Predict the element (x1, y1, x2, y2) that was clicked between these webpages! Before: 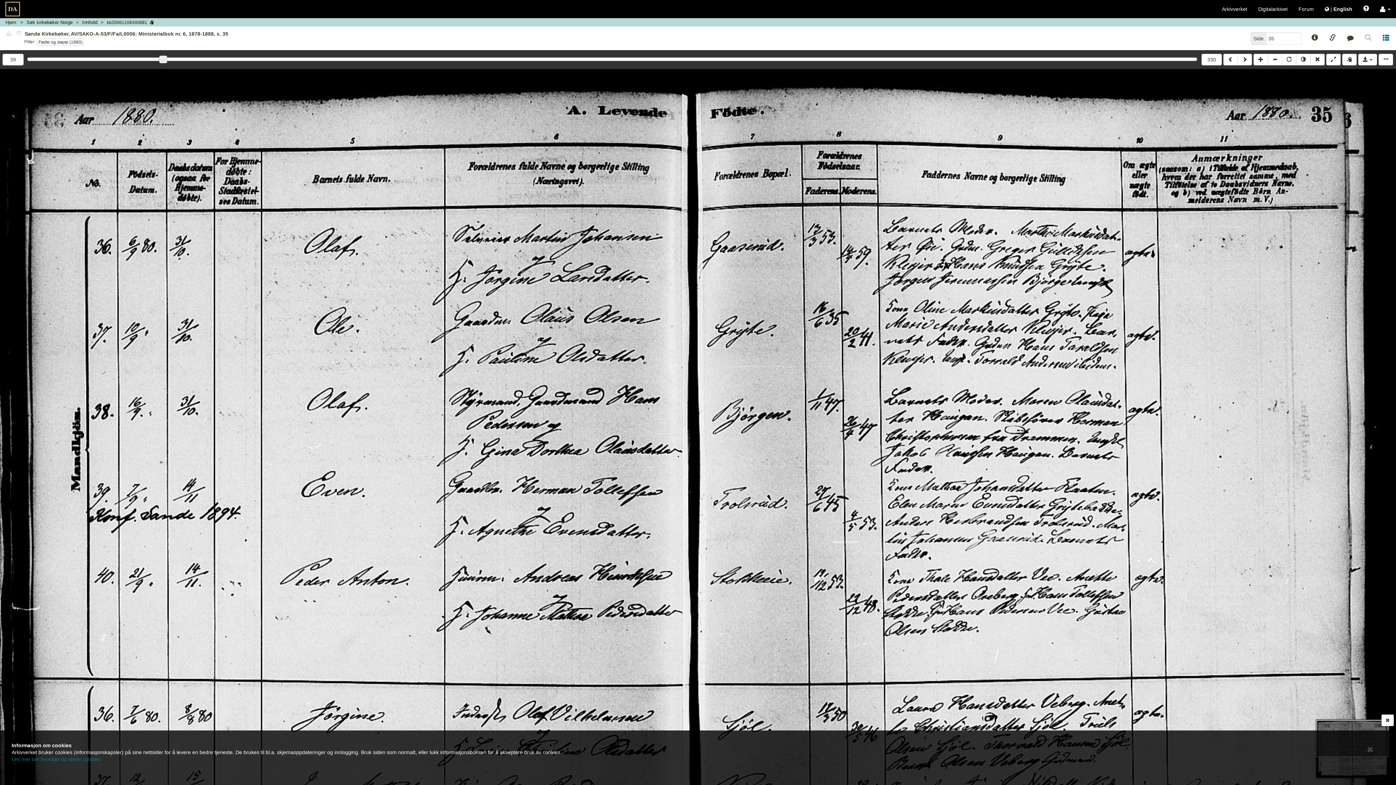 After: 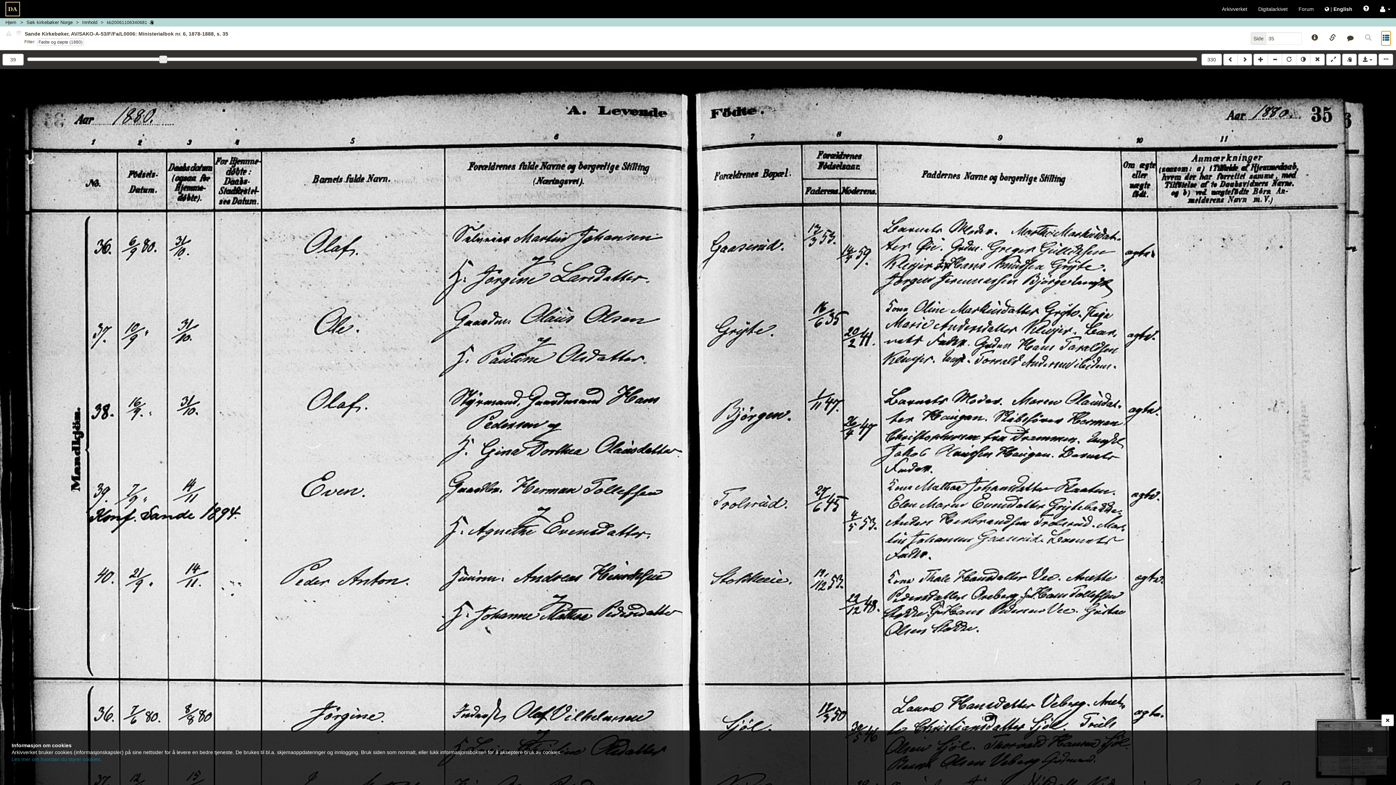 Action: bbox: (1381, 31, 1390, 45)